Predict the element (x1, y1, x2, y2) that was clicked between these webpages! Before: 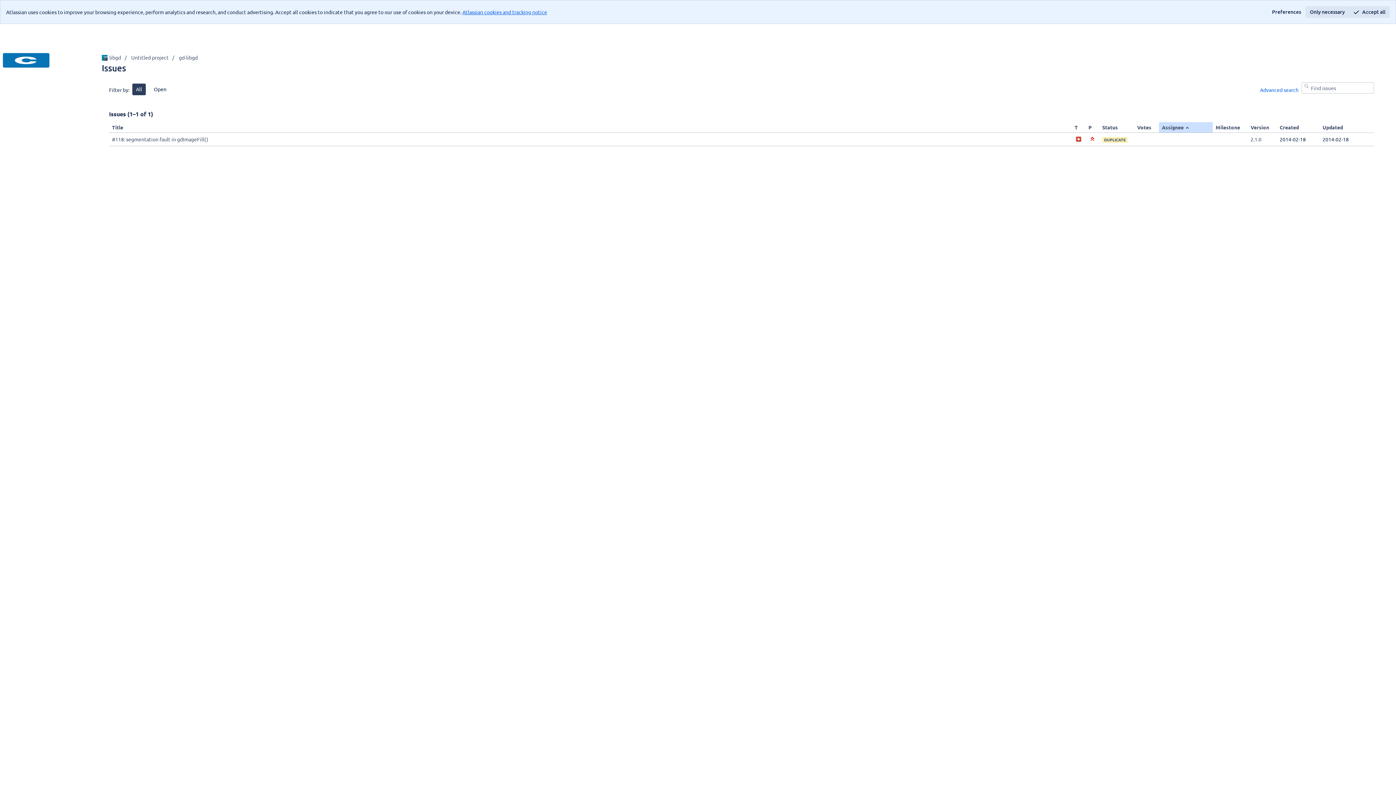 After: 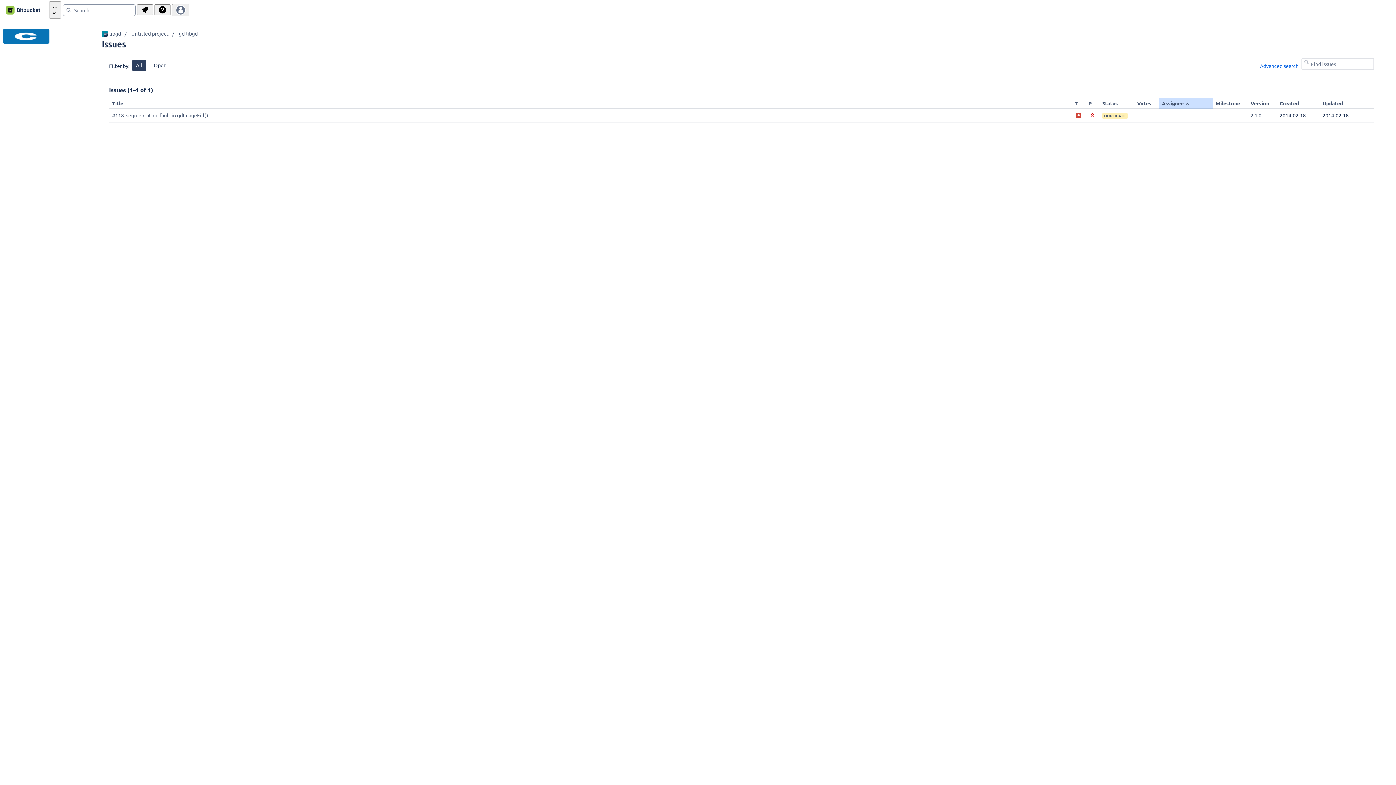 Action: label: Only necessary bbox: (1305, 6, 1349, 17)